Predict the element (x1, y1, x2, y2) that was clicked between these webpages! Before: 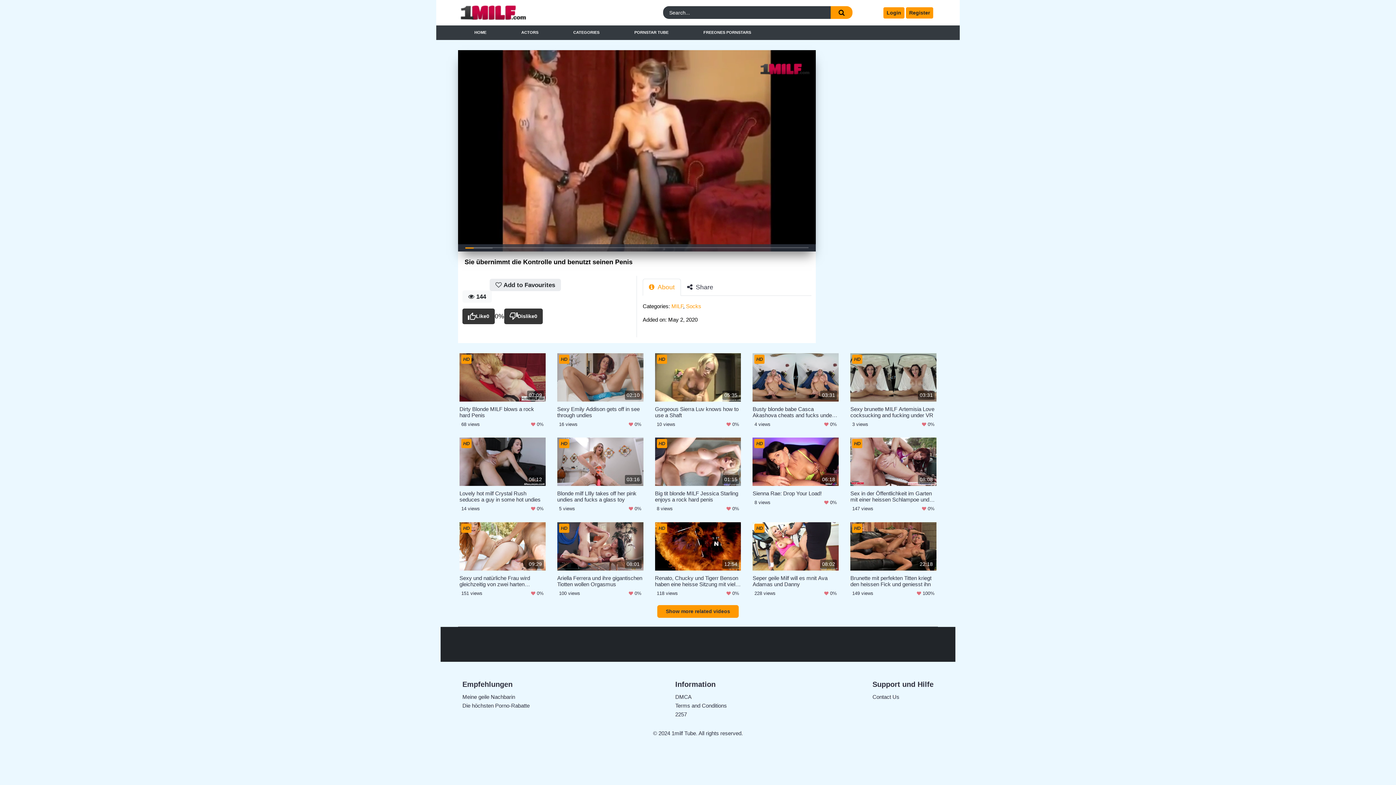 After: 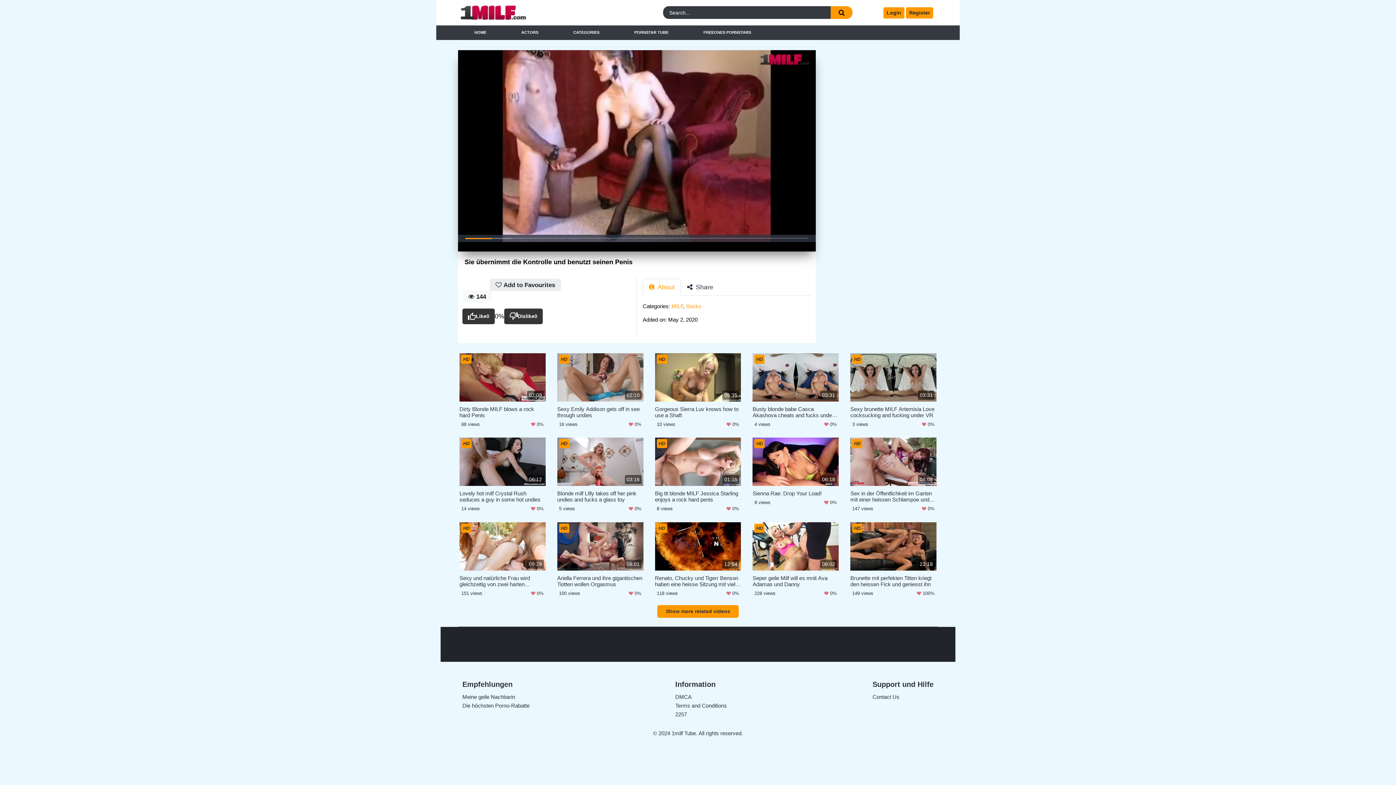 Action: bbox: (772, 239, 786, 250) label: Settings menu